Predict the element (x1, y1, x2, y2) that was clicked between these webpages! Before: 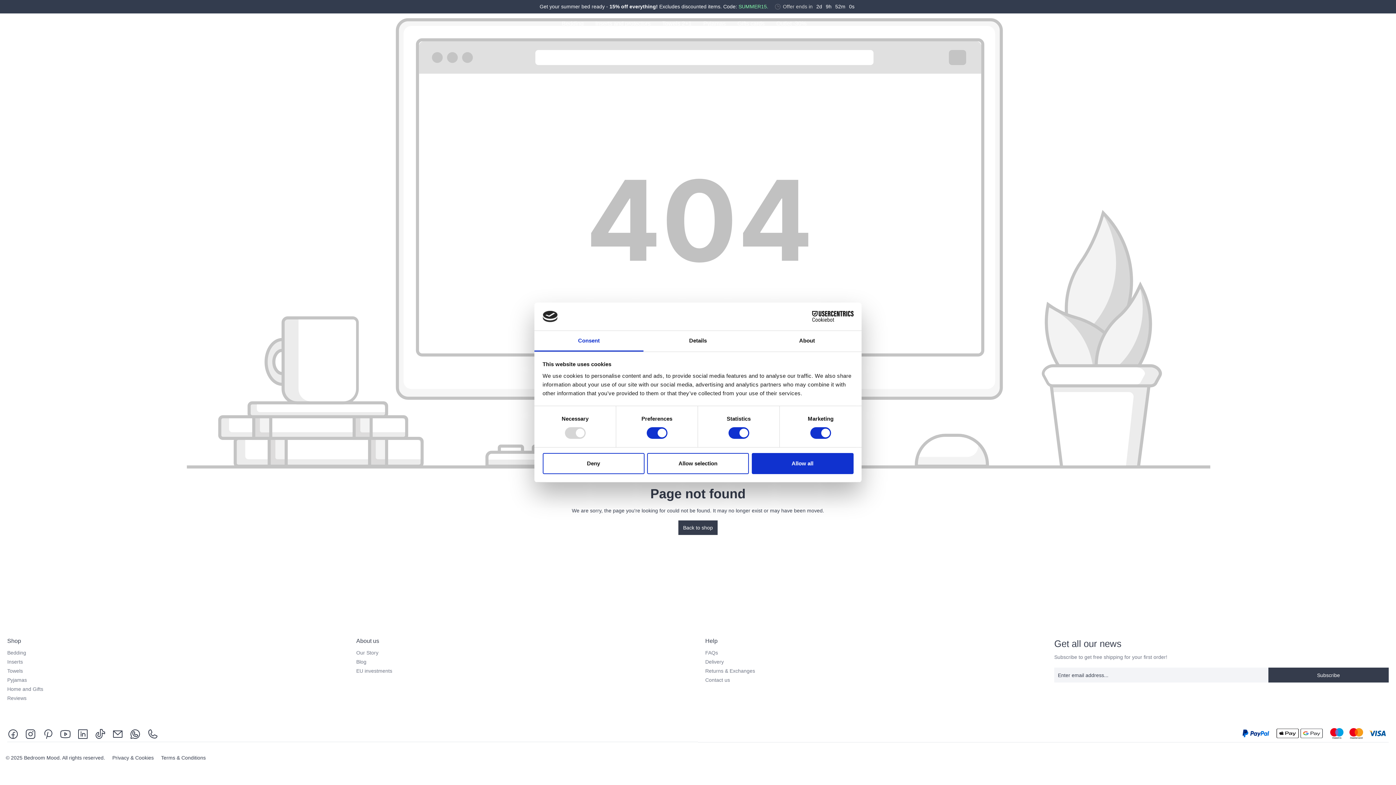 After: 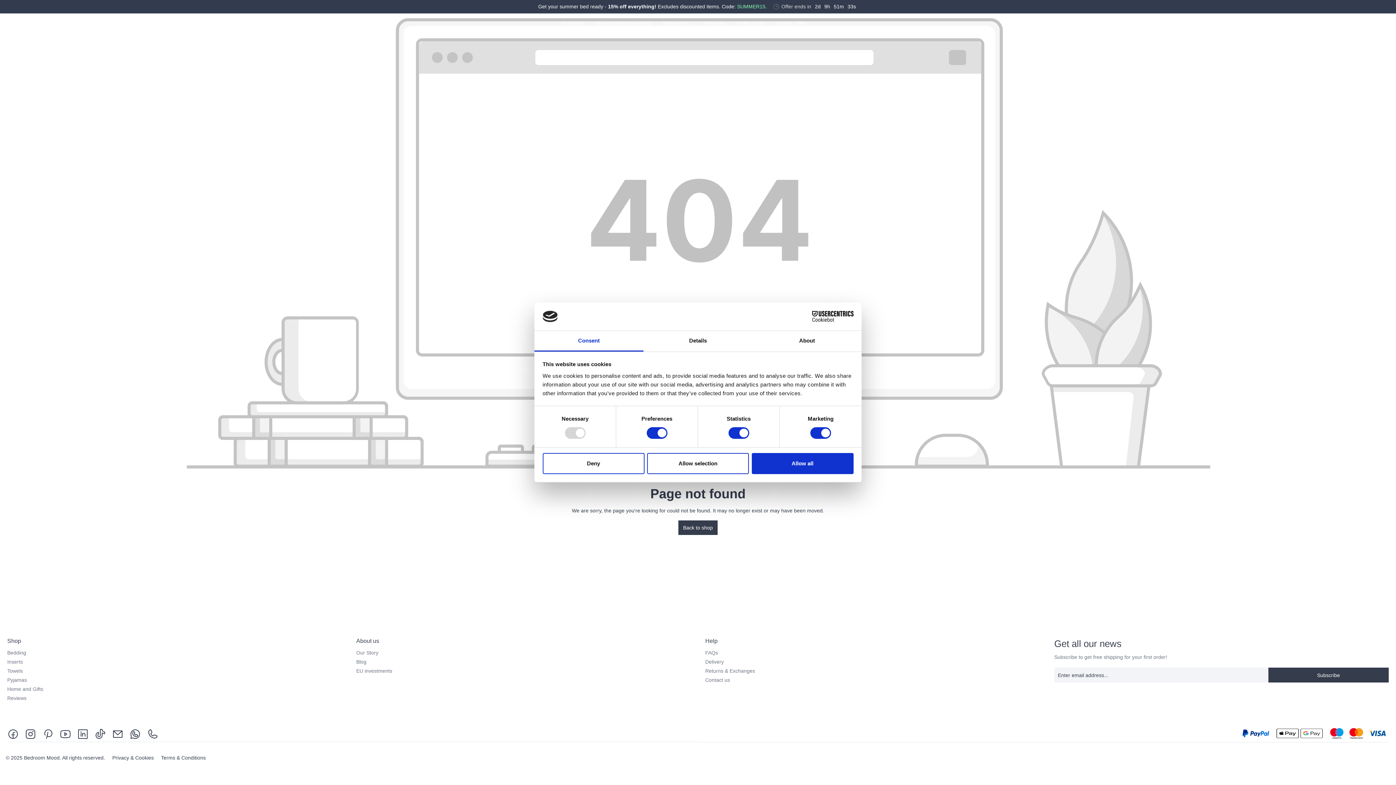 Action: label: Reviews bbox: (7, 695, 26, 701)